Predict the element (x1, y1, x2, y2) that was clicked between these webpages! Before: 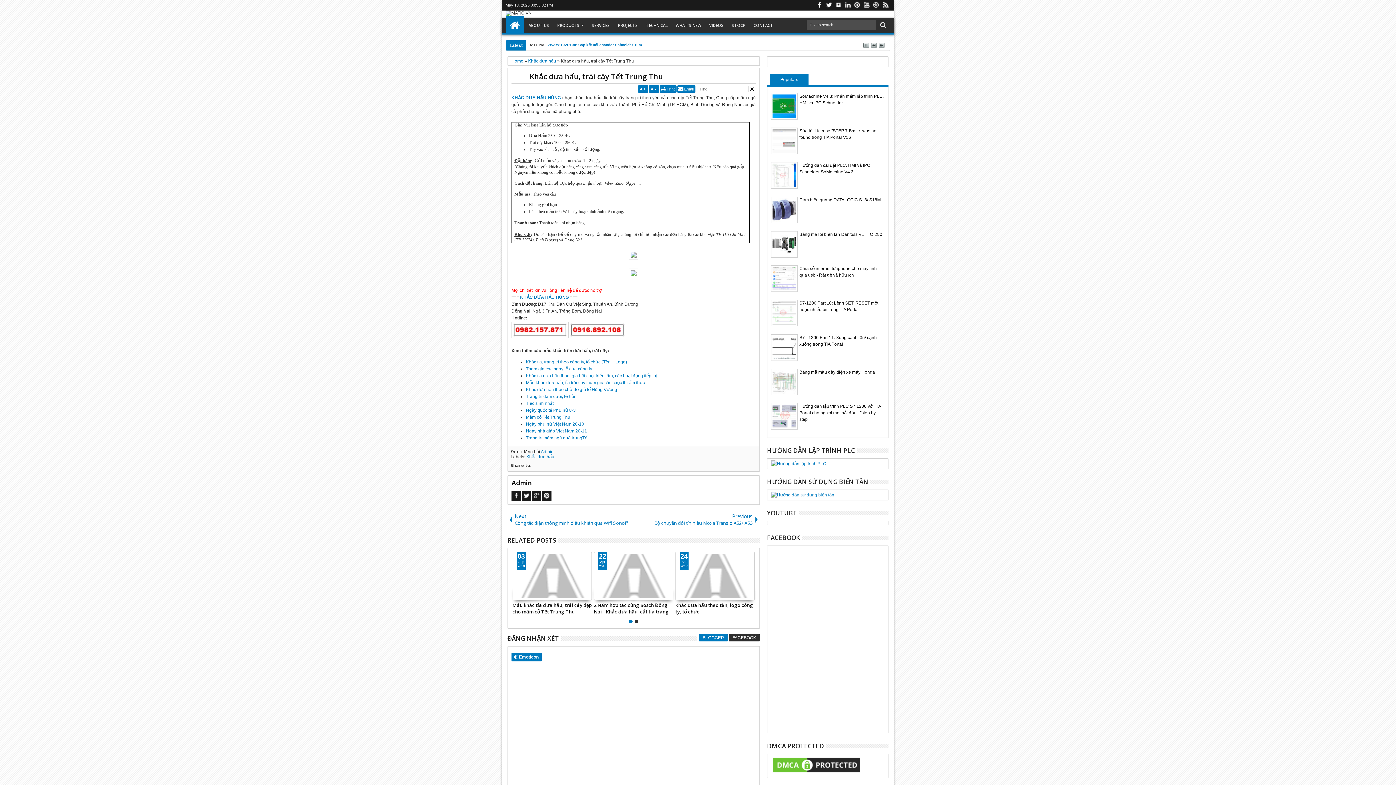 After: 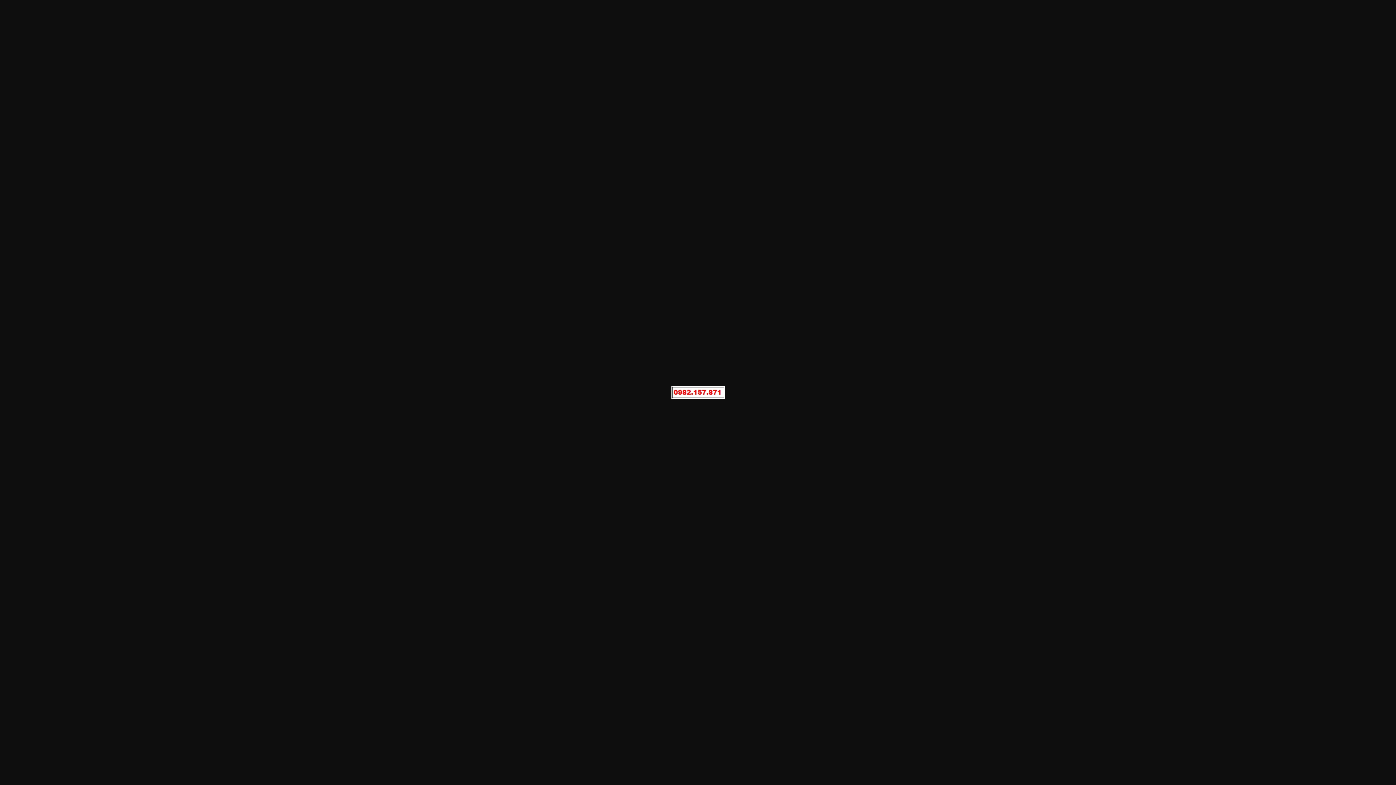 Action: bbox: (511, 334, 568, 339)